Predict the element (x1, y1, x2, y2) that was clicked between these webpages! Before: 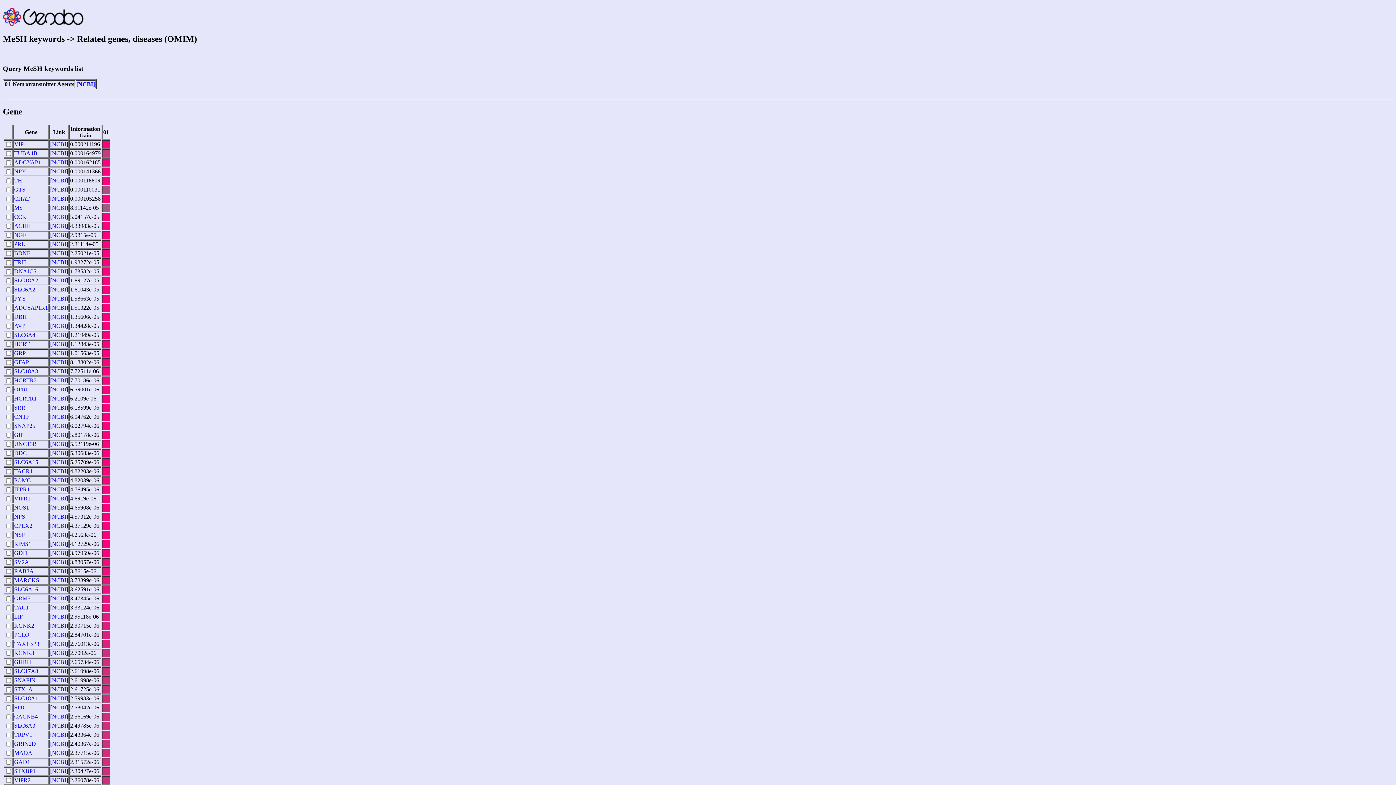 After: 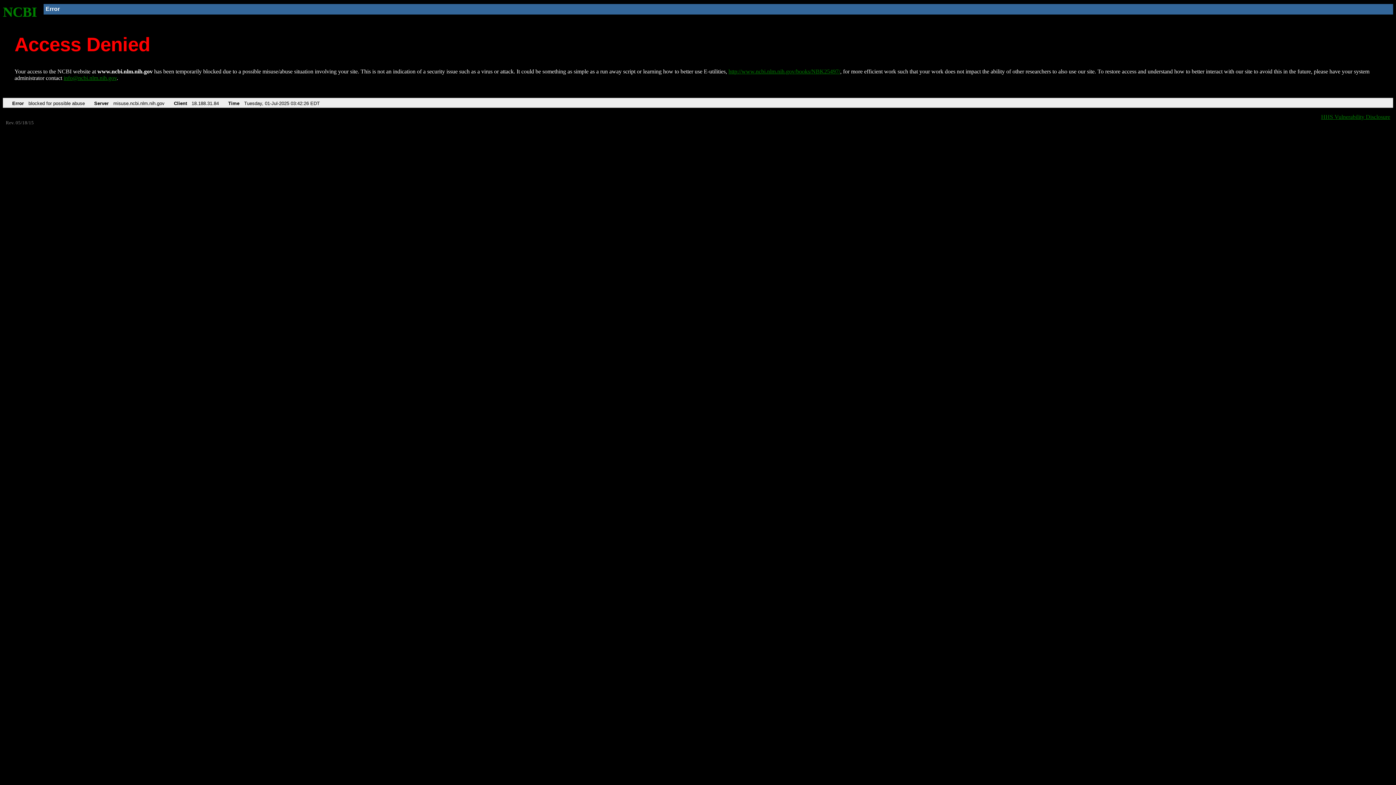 Action: label: [NCBI] bbox: (50, 668, 68, 674)